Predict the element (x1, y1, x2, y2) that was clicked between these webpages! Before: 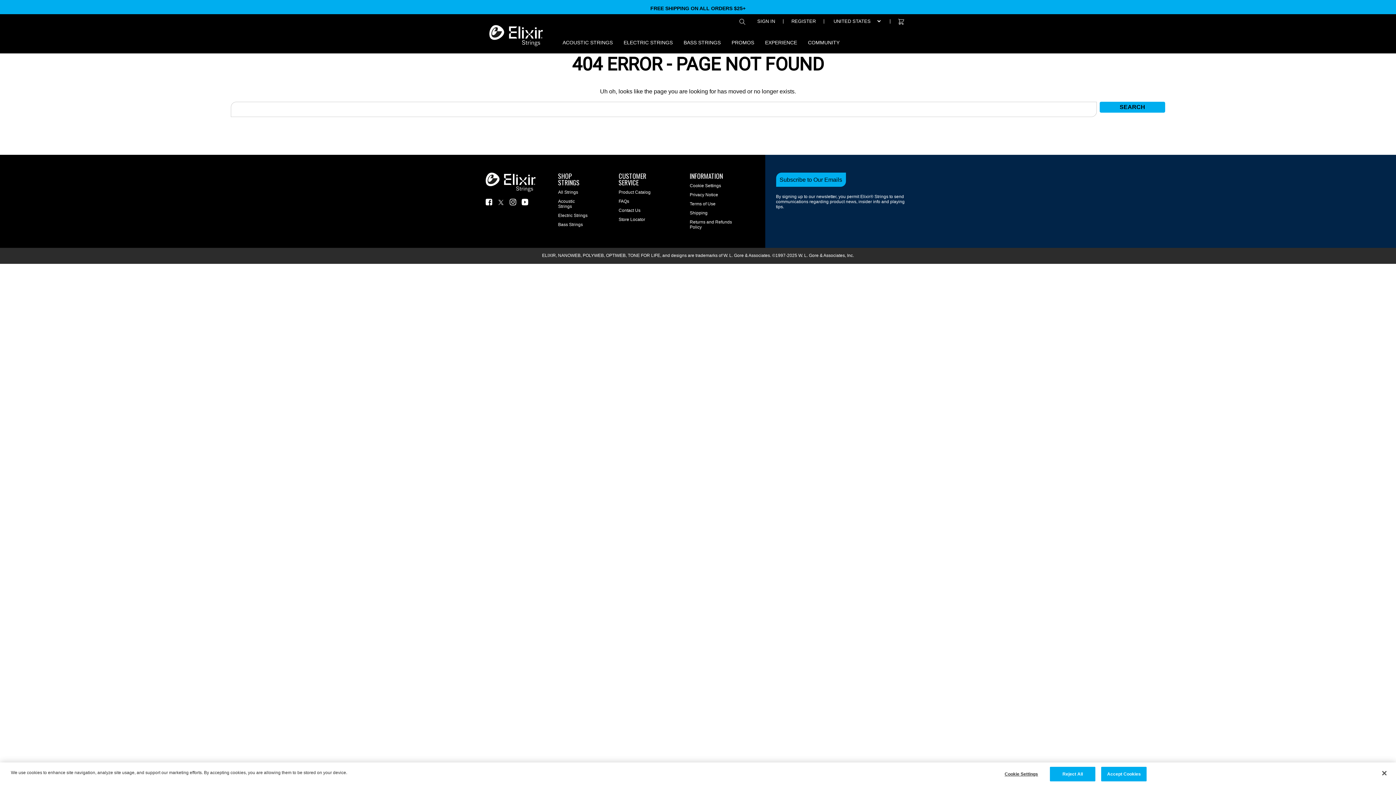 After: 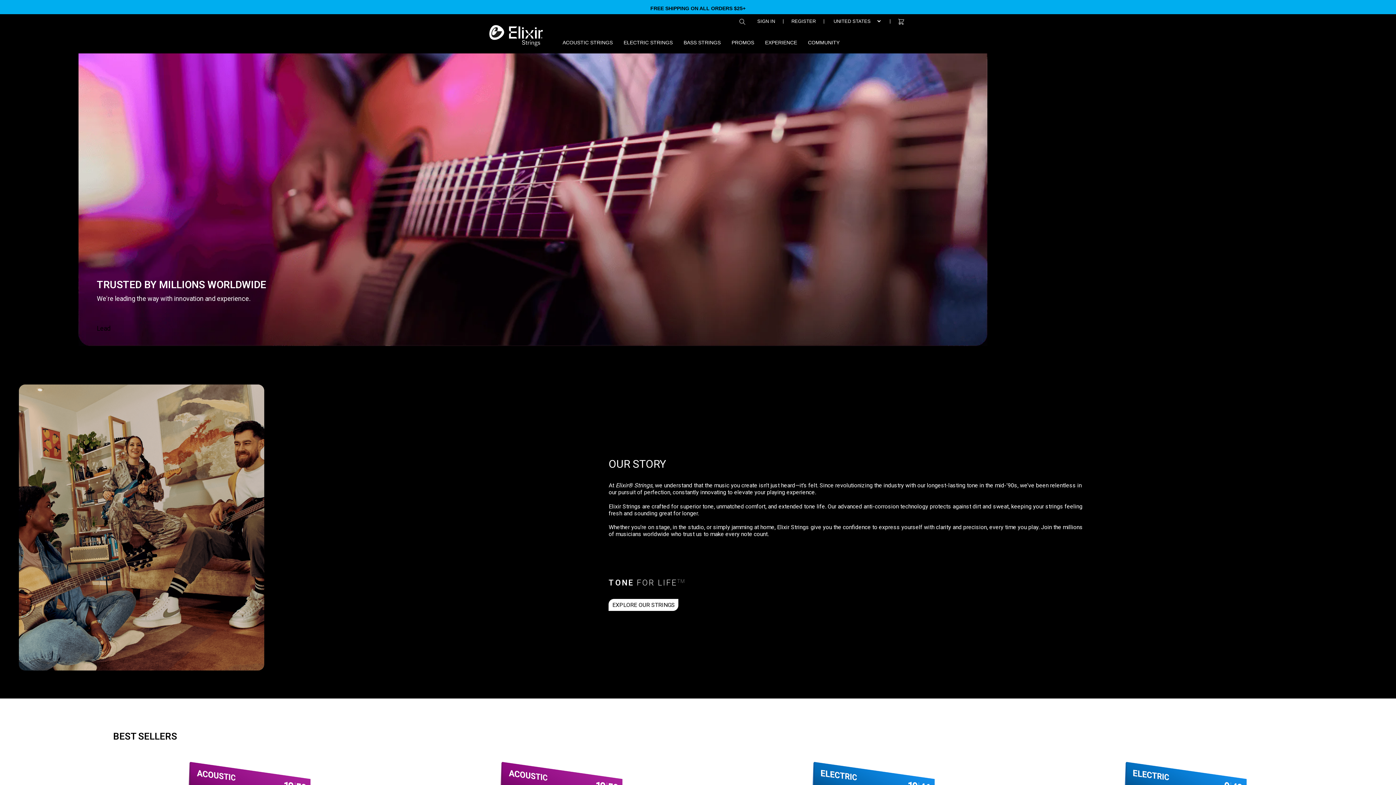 Action: label: COMMUNITY bbox: (808, 39, 839, 47)